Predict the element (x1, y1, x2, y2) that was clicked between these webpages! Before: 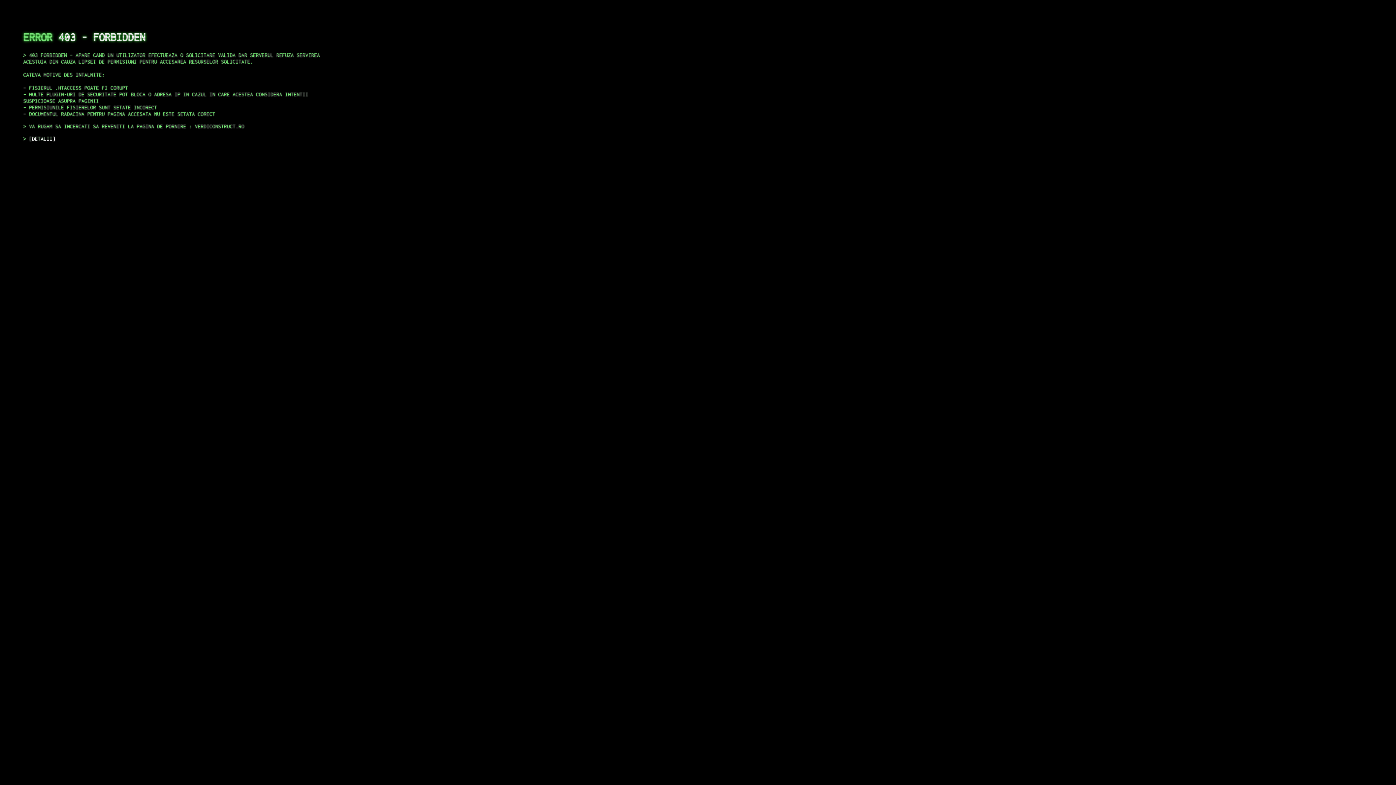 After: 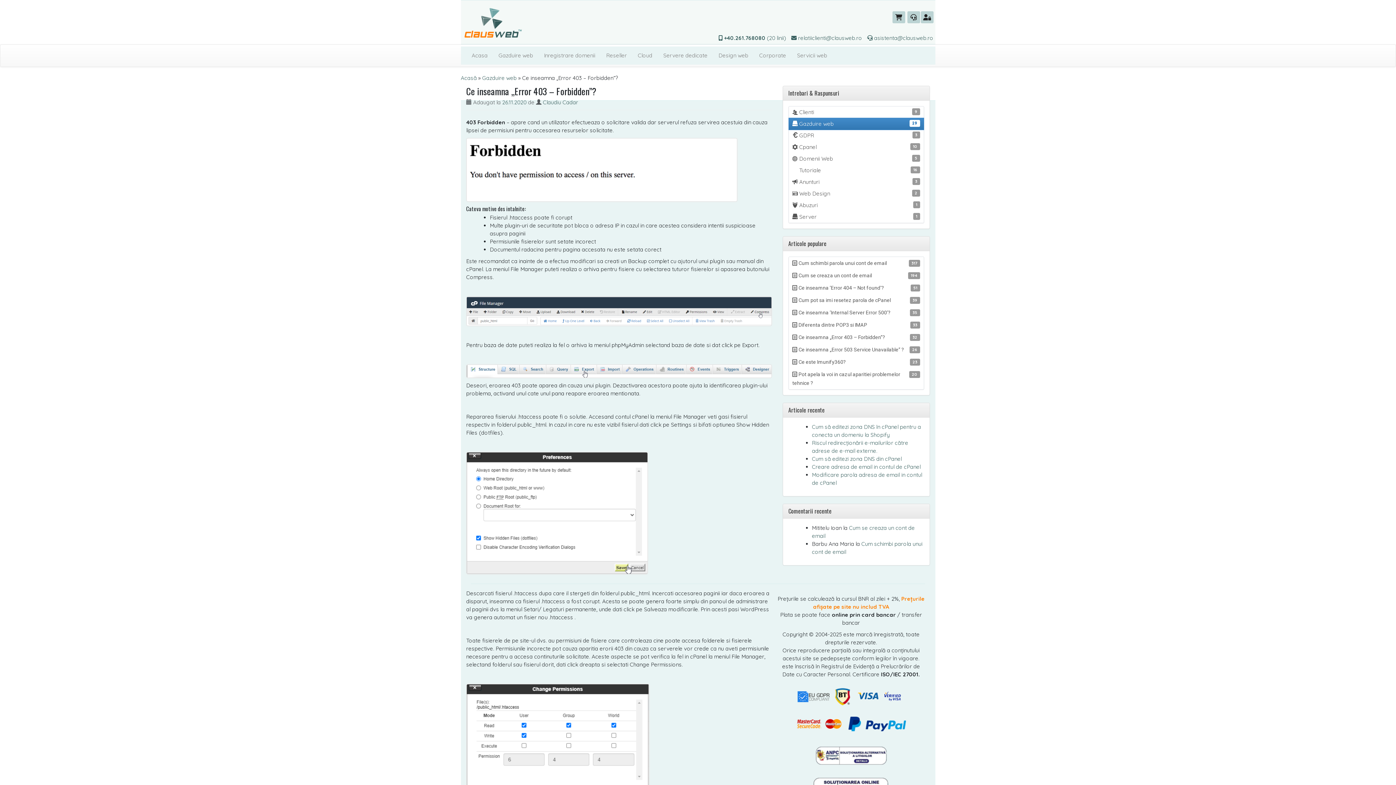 Action: bbox: (29, 135, 55, 141) label: DETALII